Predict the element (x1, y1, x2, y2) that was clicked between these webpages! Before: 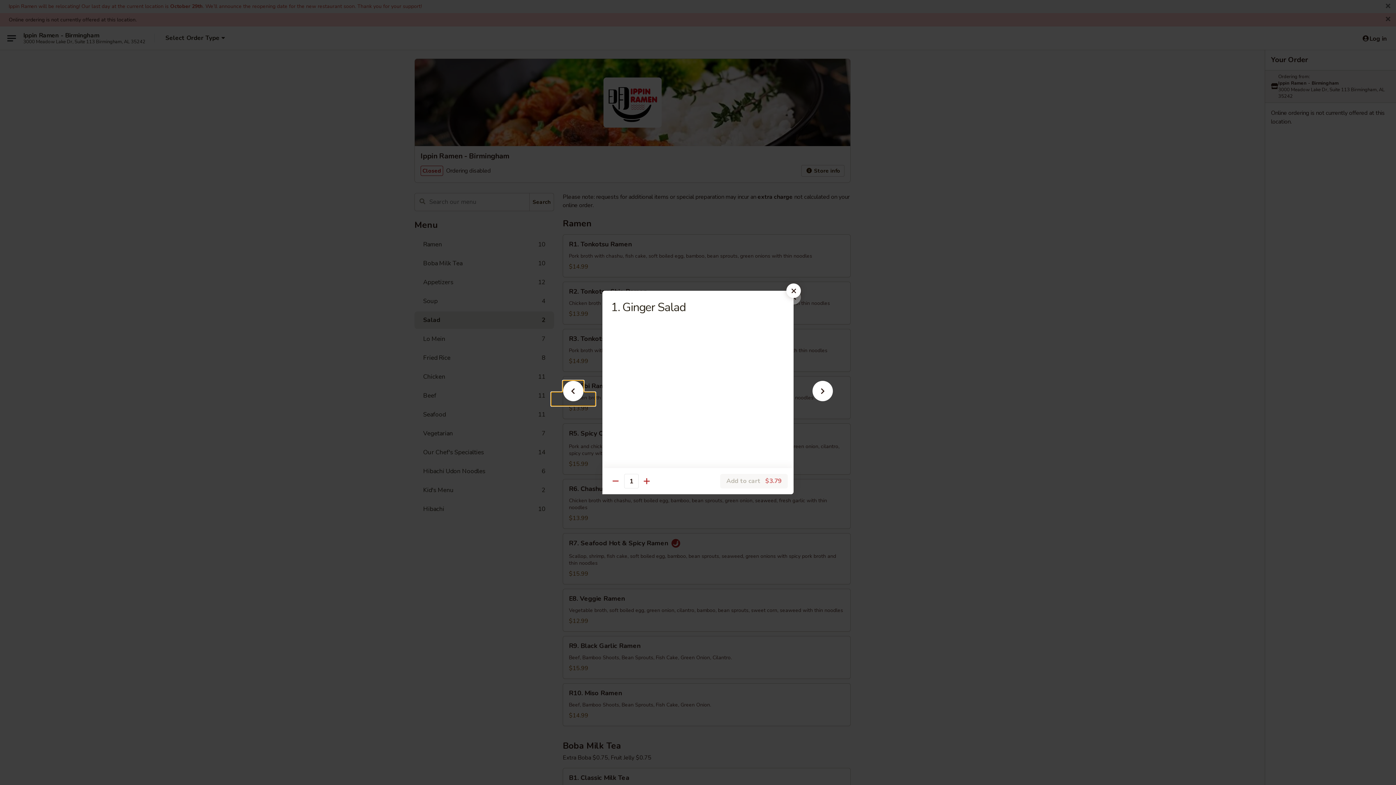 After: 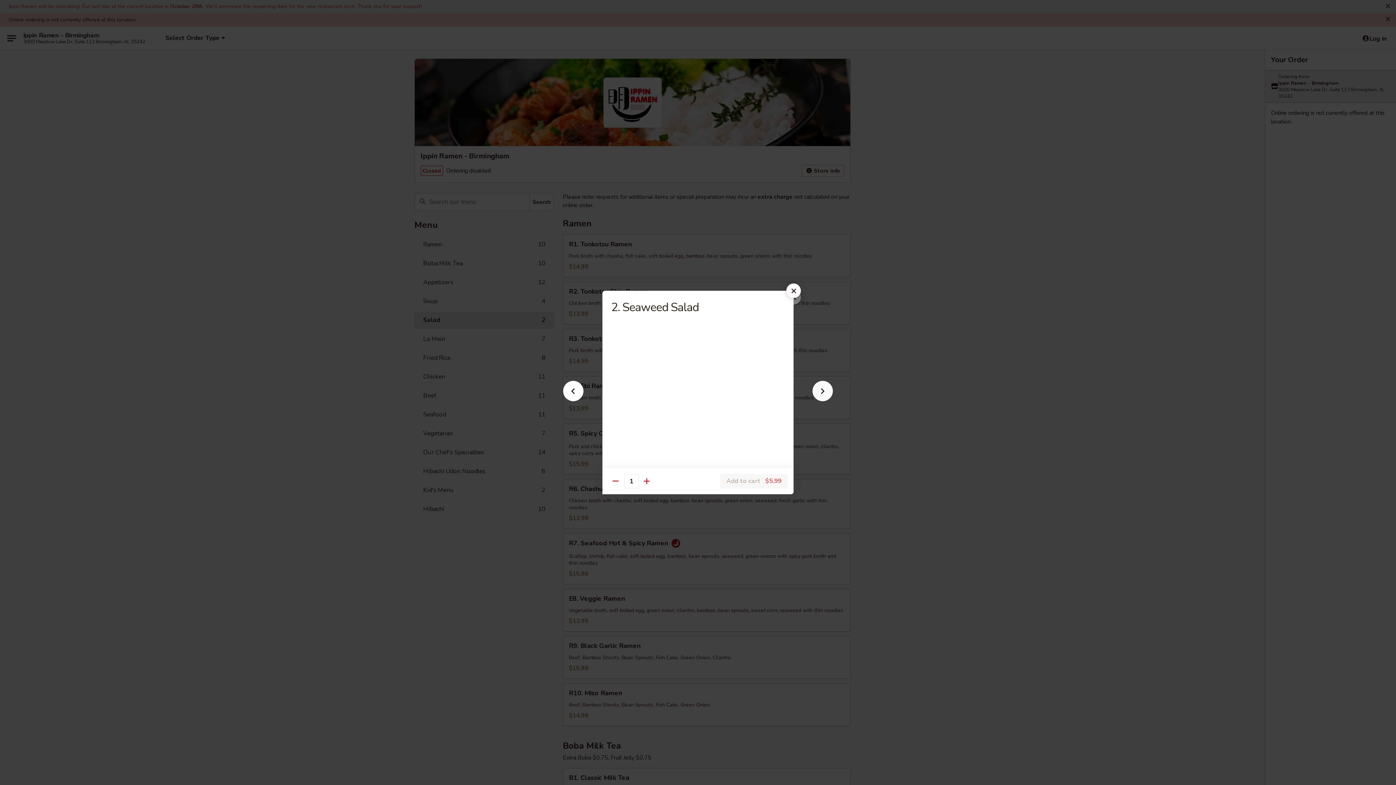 Action: bbox: (801, 392, 844, 405)